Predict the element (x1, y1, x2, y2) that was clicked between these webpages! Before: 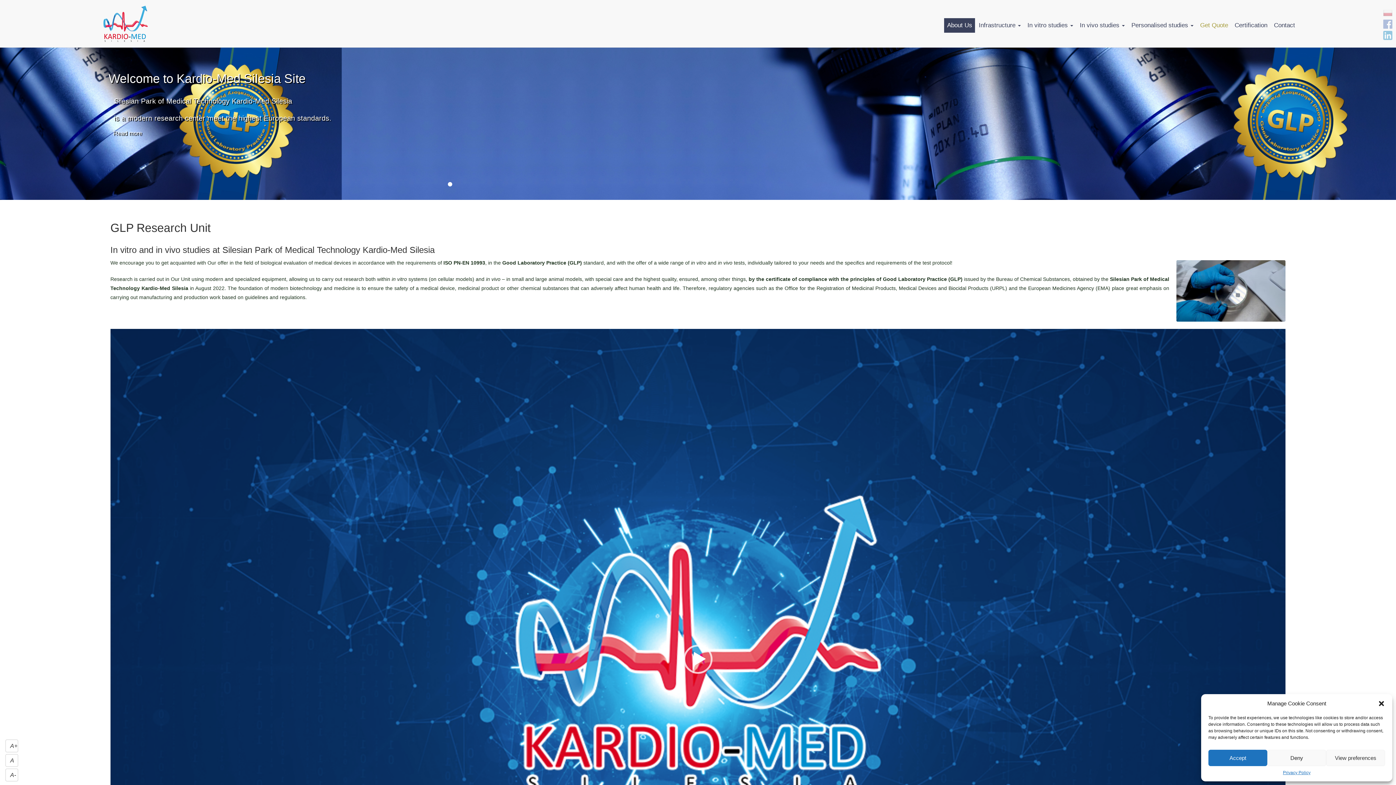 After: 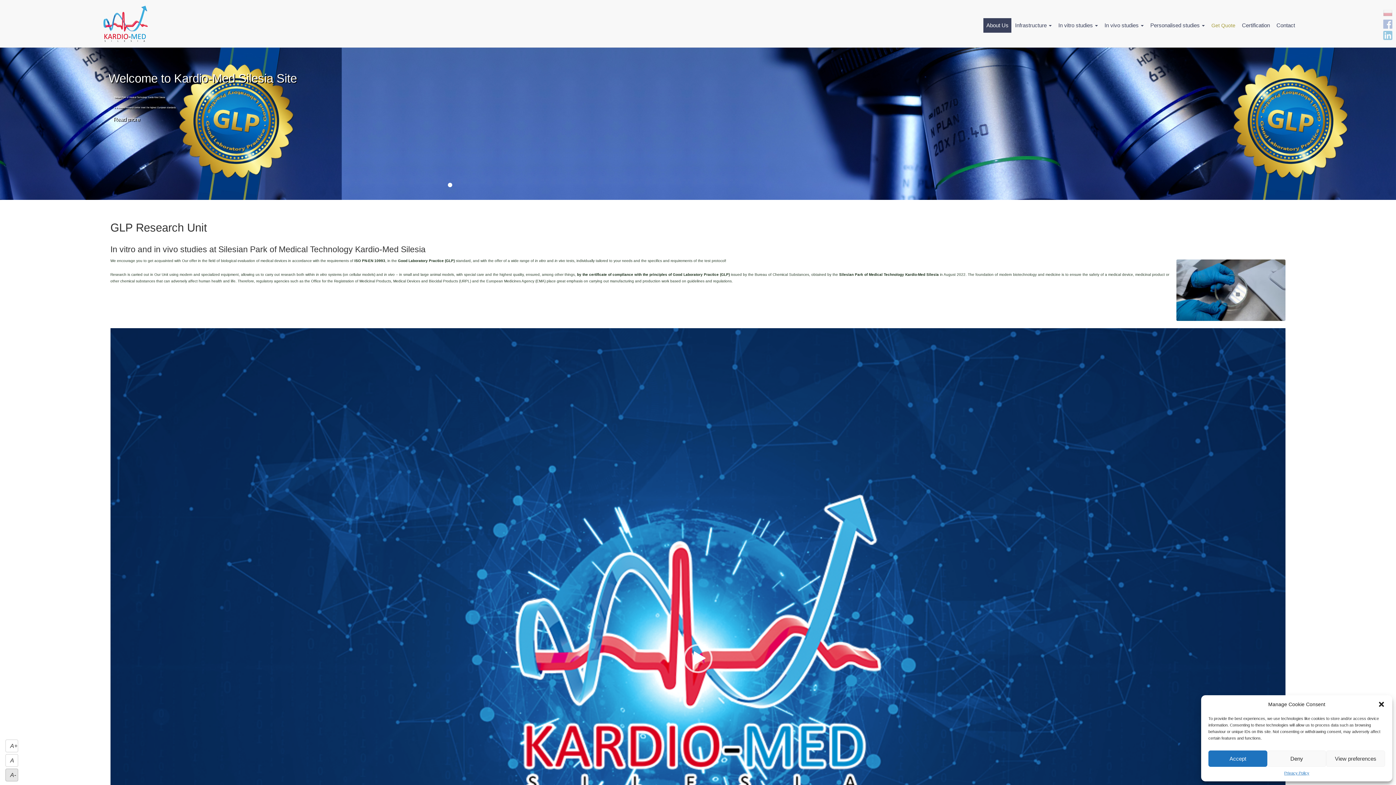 Action: bbox: (5, 769, 18, 781) label: A-